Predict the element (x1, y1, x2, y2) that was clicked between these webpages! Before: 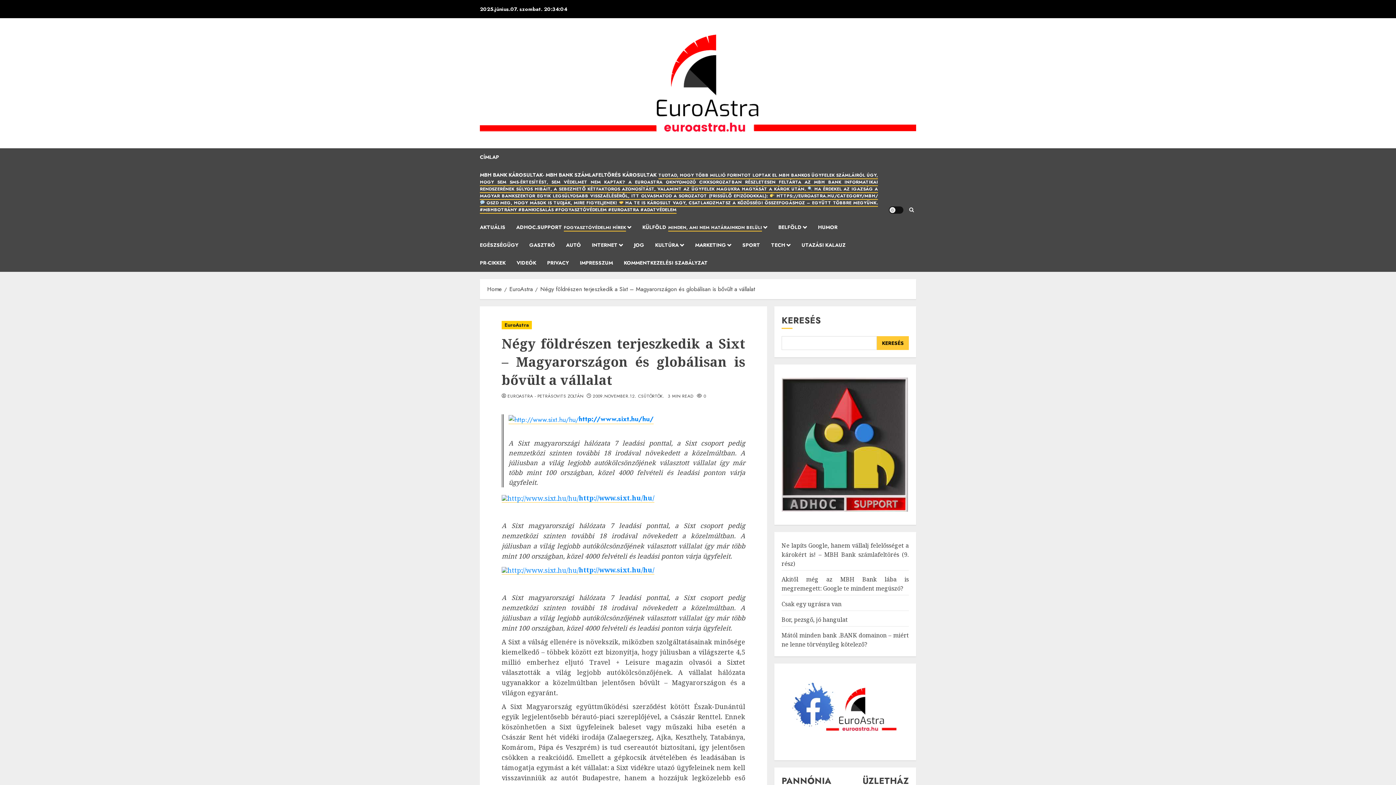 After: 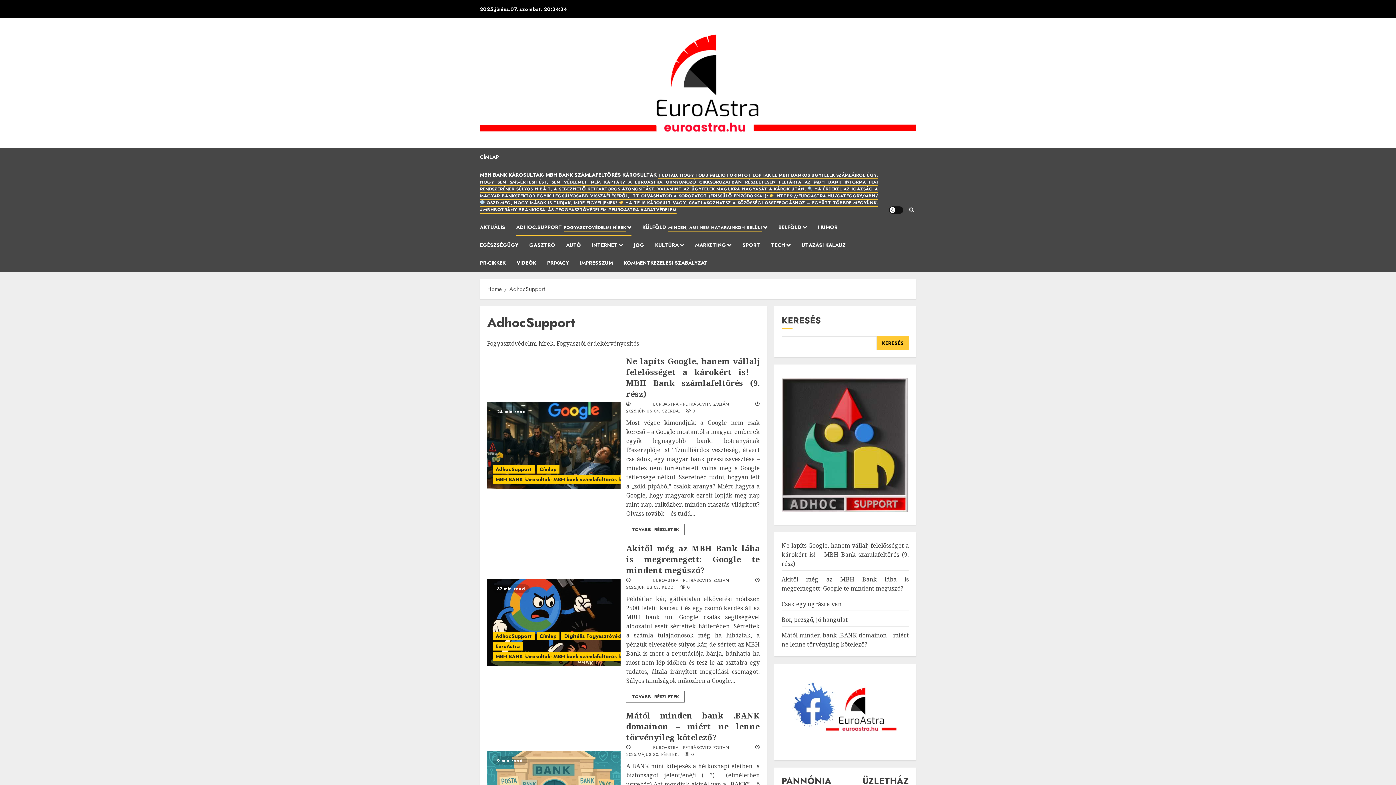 Action: bbox: (516, 218, 642, 236) label: ADHOC.SUPPORTFOGYASZTÓVÉDELMI HÍREK